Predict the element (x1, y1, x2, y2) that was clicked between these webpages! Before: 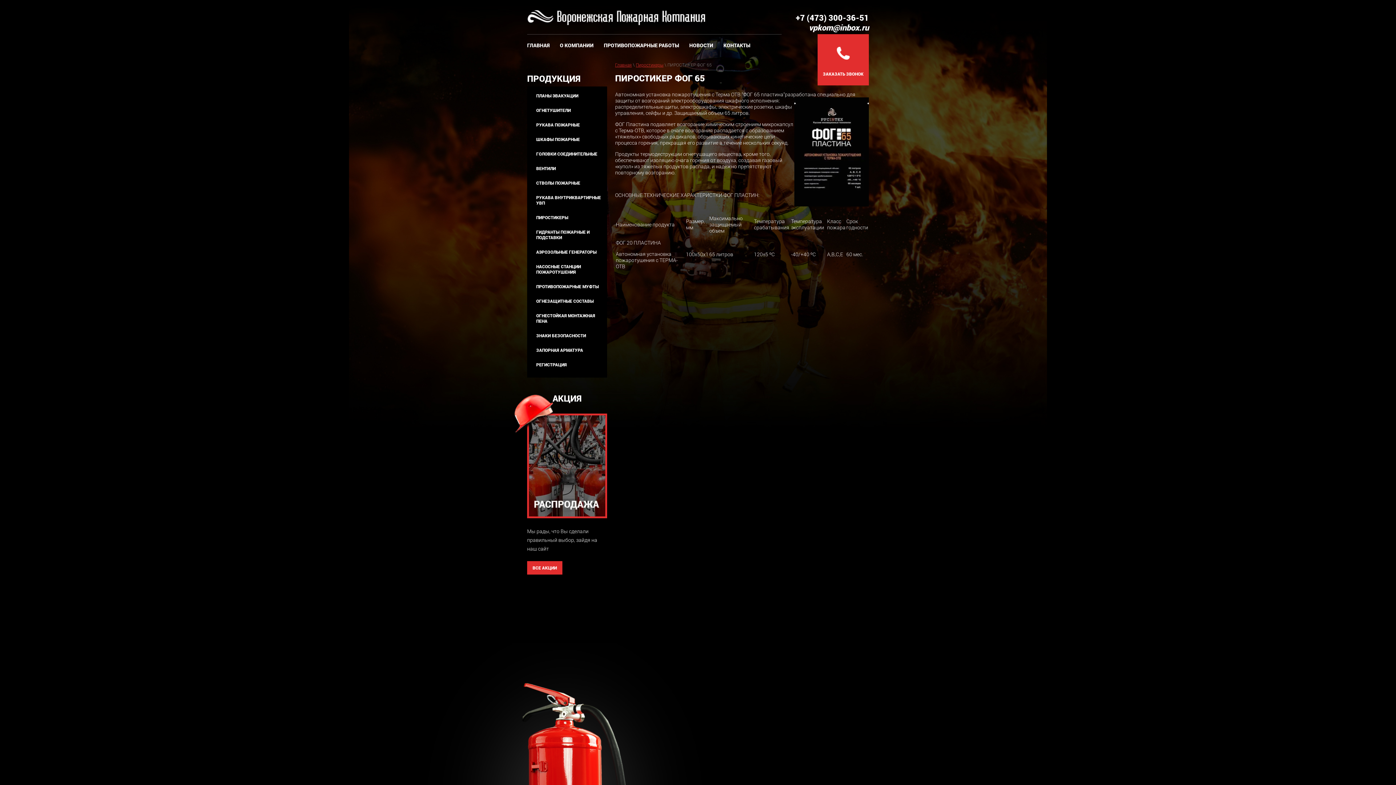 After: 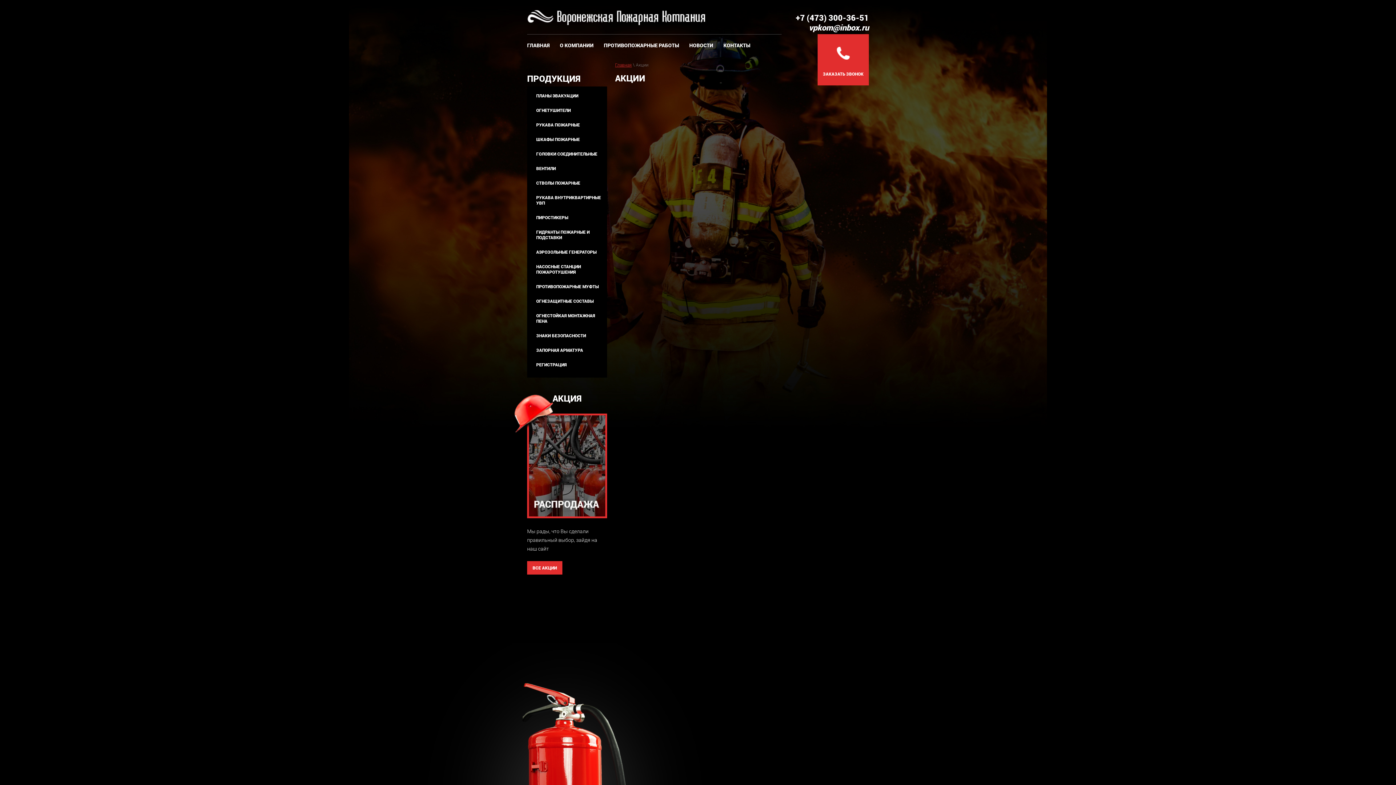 Action: bbox: (527, 561, 562, 574) label: ВСЕ АКЦИИ